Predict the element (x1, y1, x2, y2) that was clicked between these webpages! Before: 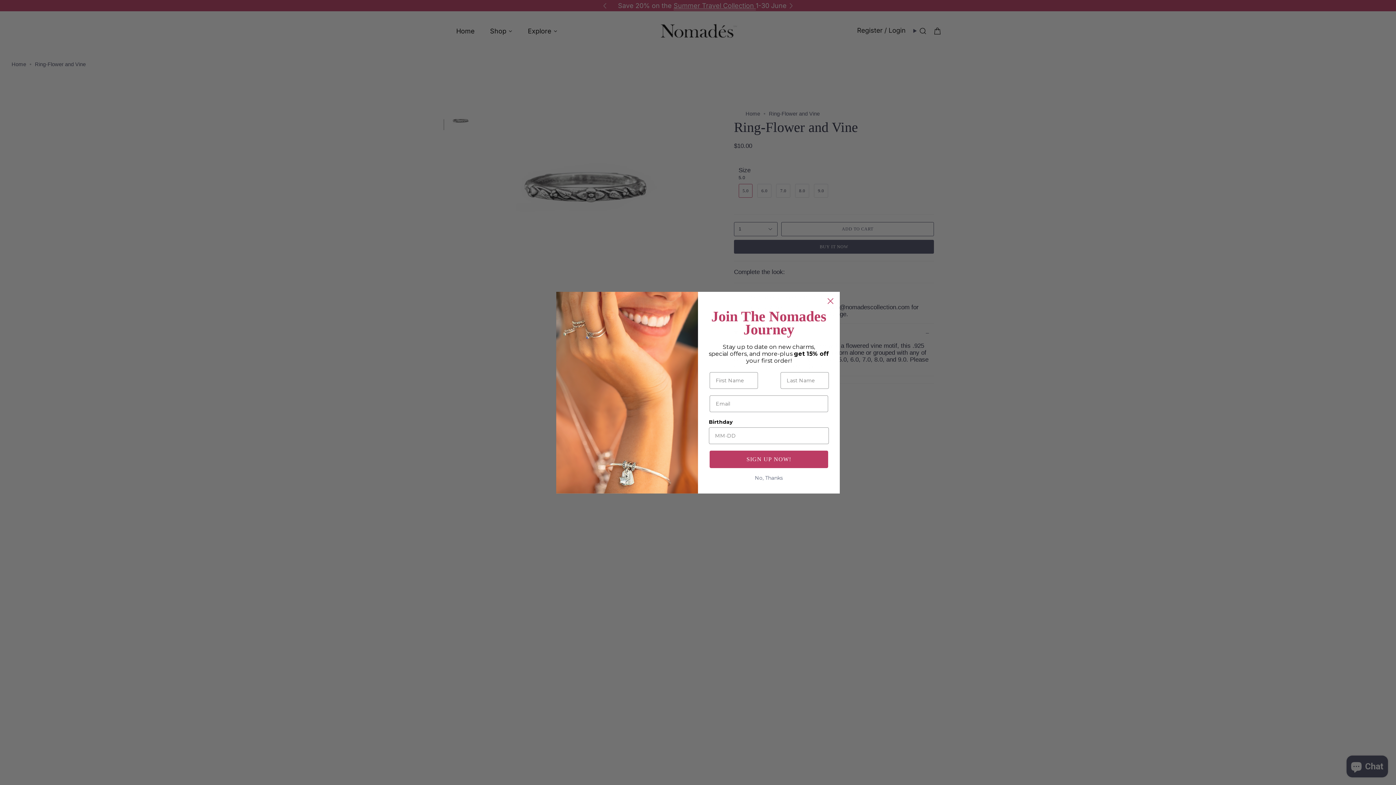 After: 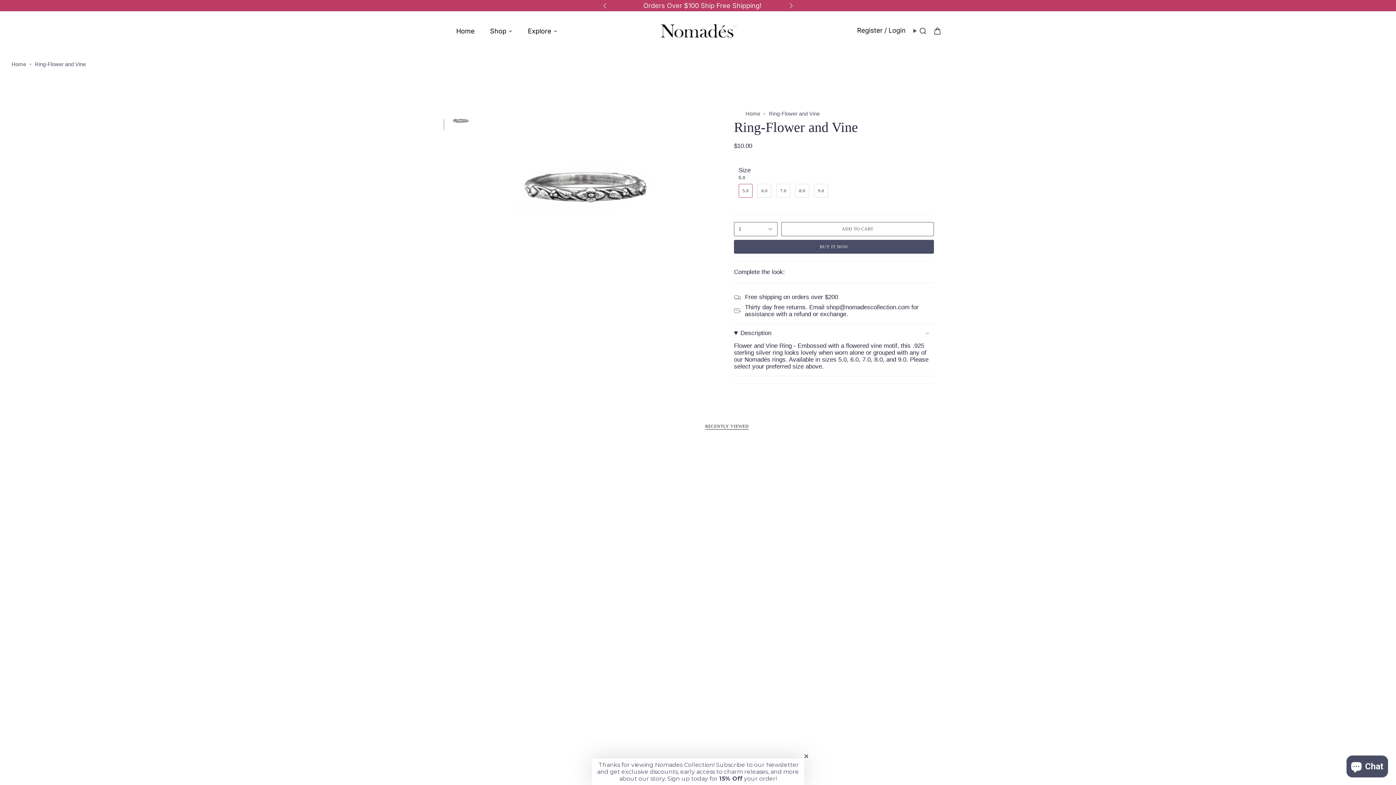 Action: bbox: (824, 294, 837, 307) label: Close dialog